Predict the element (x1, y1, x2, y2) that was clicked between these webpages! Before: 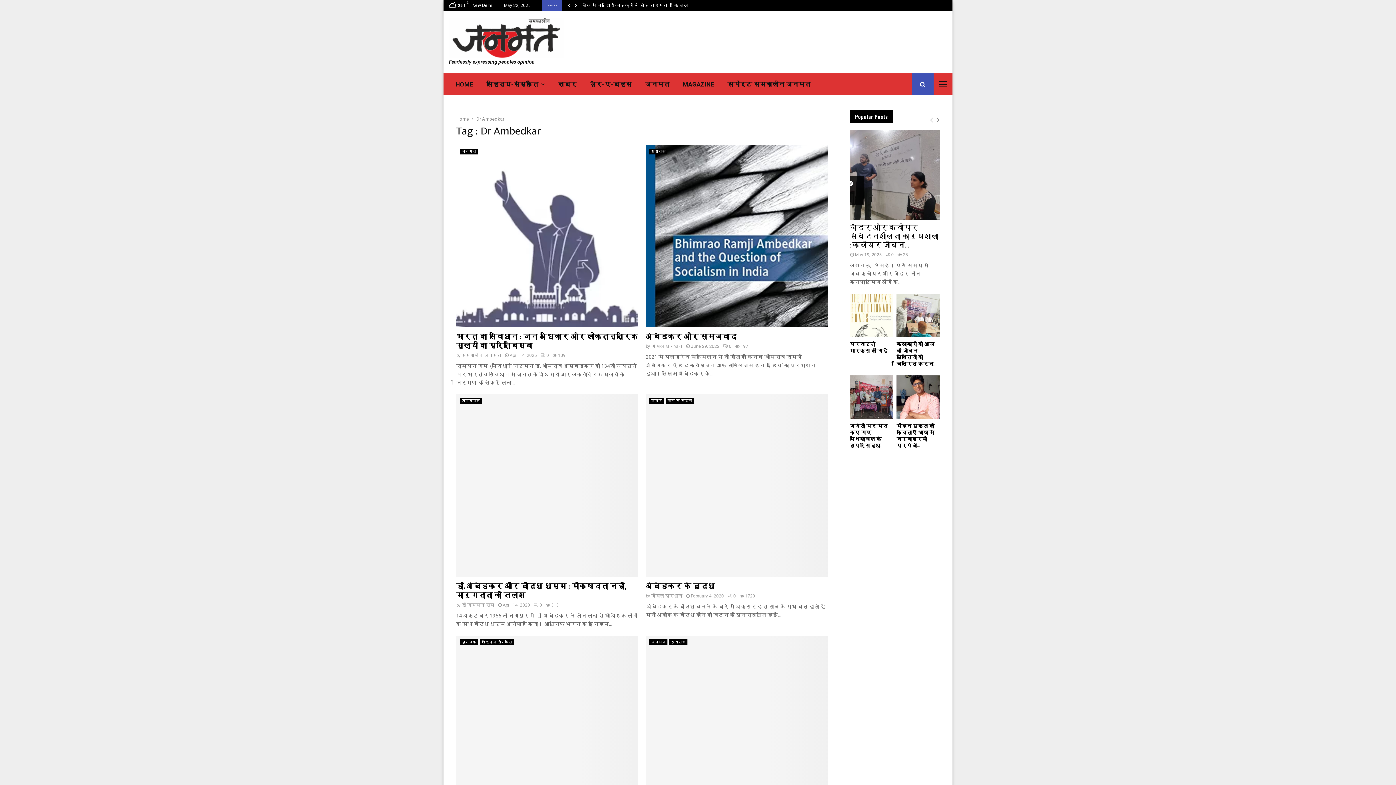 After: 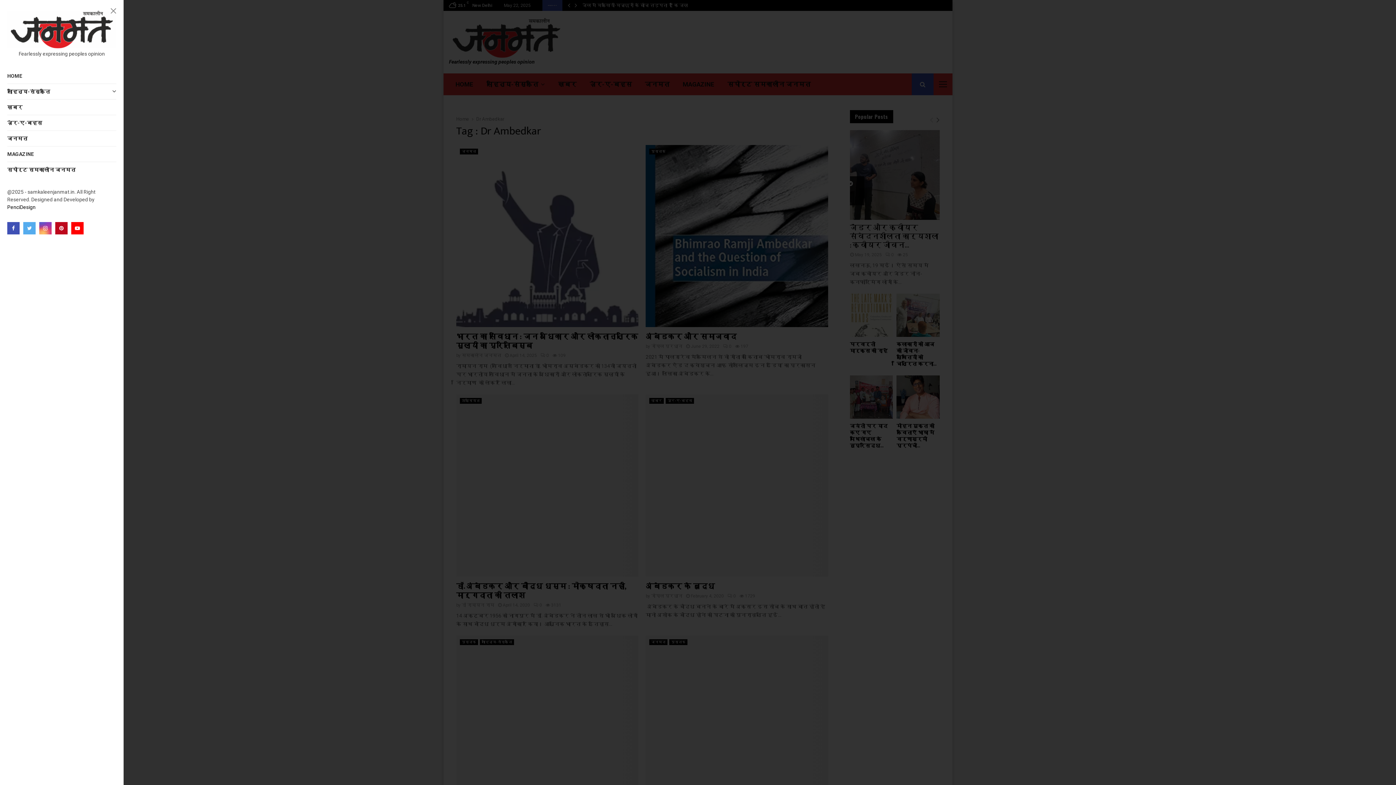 Action: bbox: (939, 80, 947, 88)